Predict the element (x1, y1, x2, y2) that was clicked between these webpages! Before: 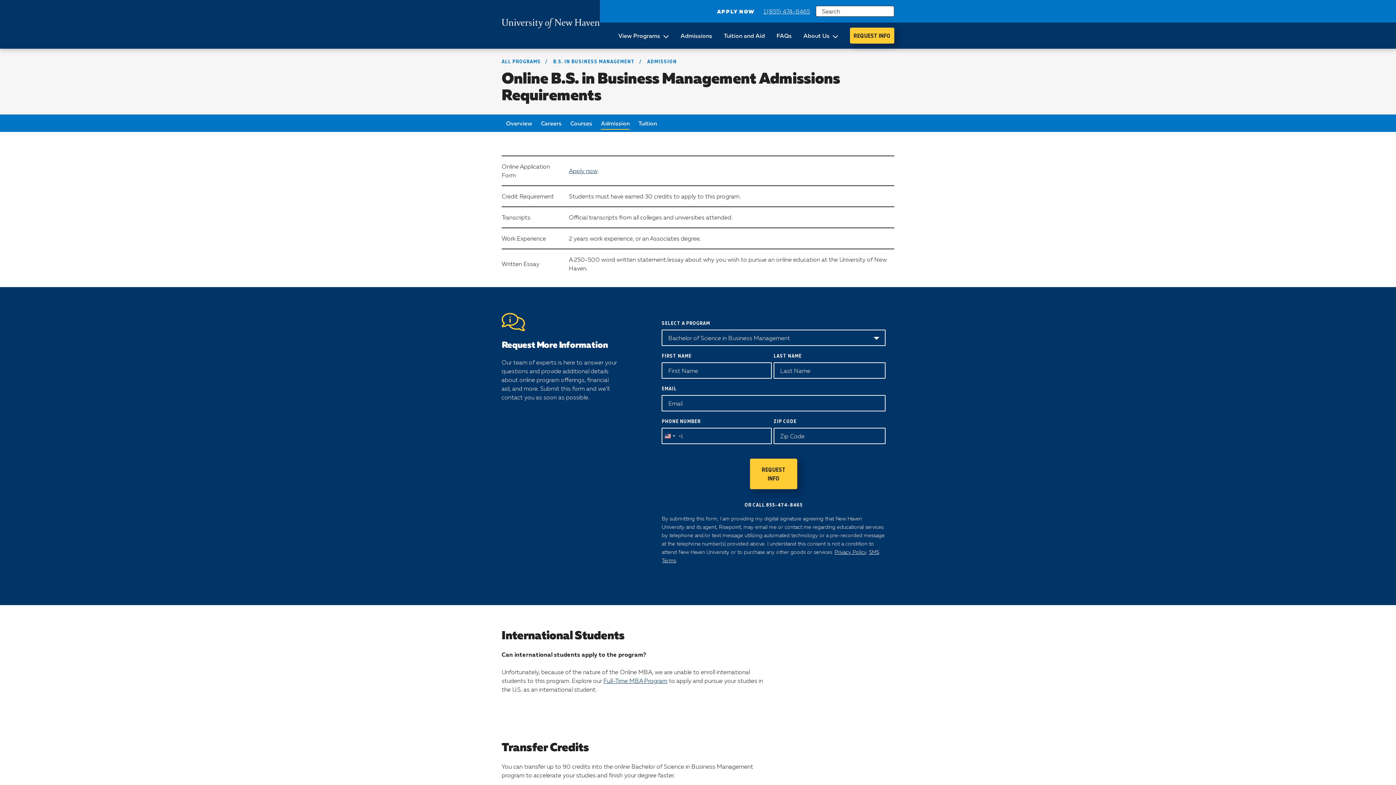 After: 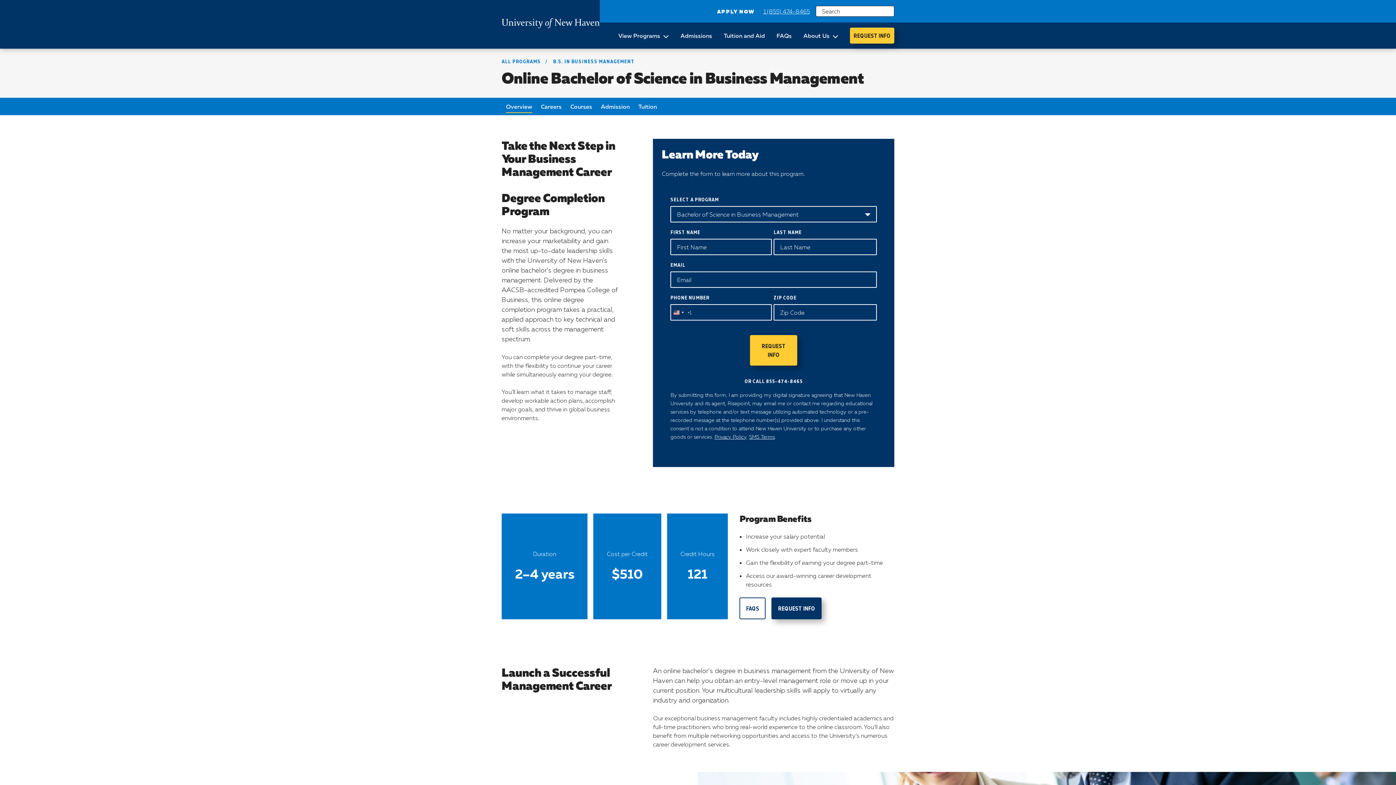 Action: label: Overview bbox: (501, 114, 536, 132)